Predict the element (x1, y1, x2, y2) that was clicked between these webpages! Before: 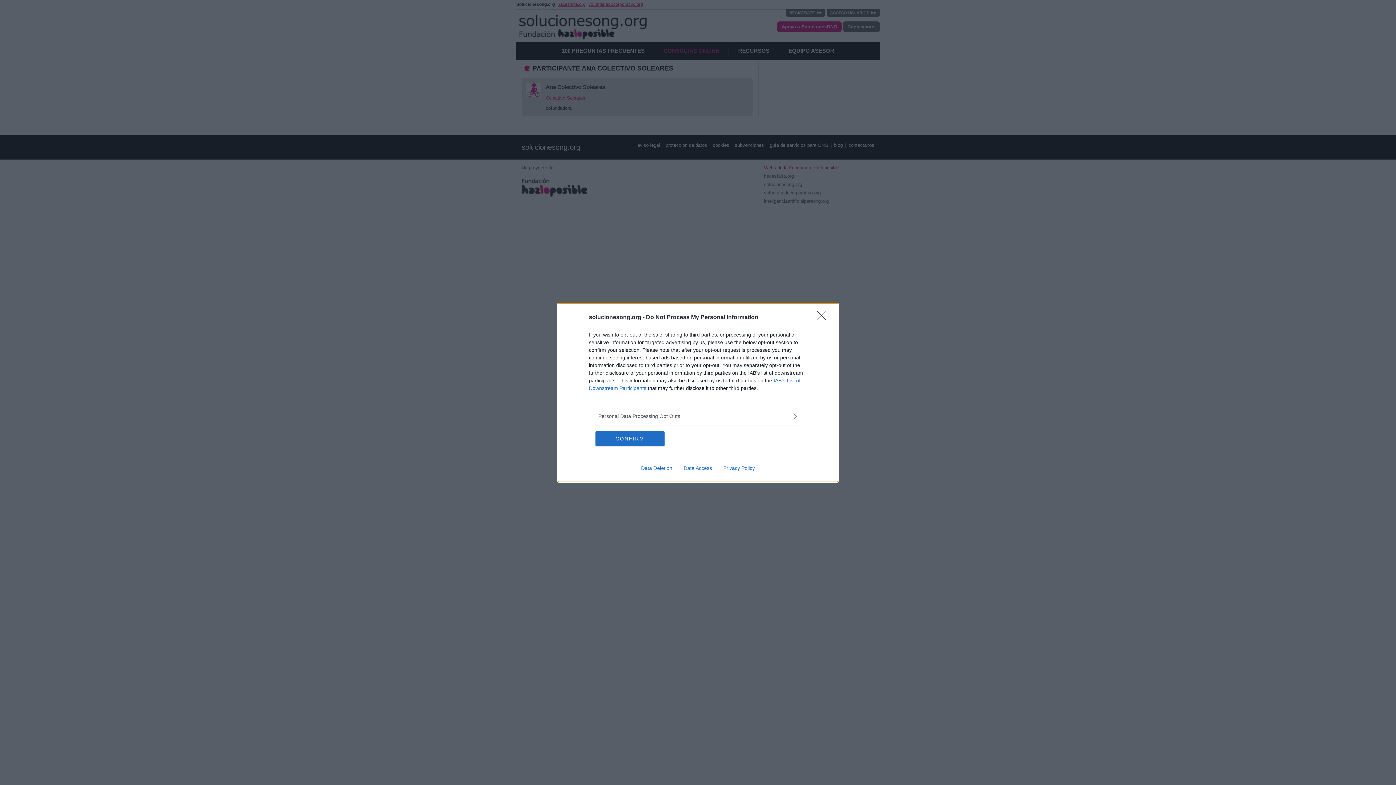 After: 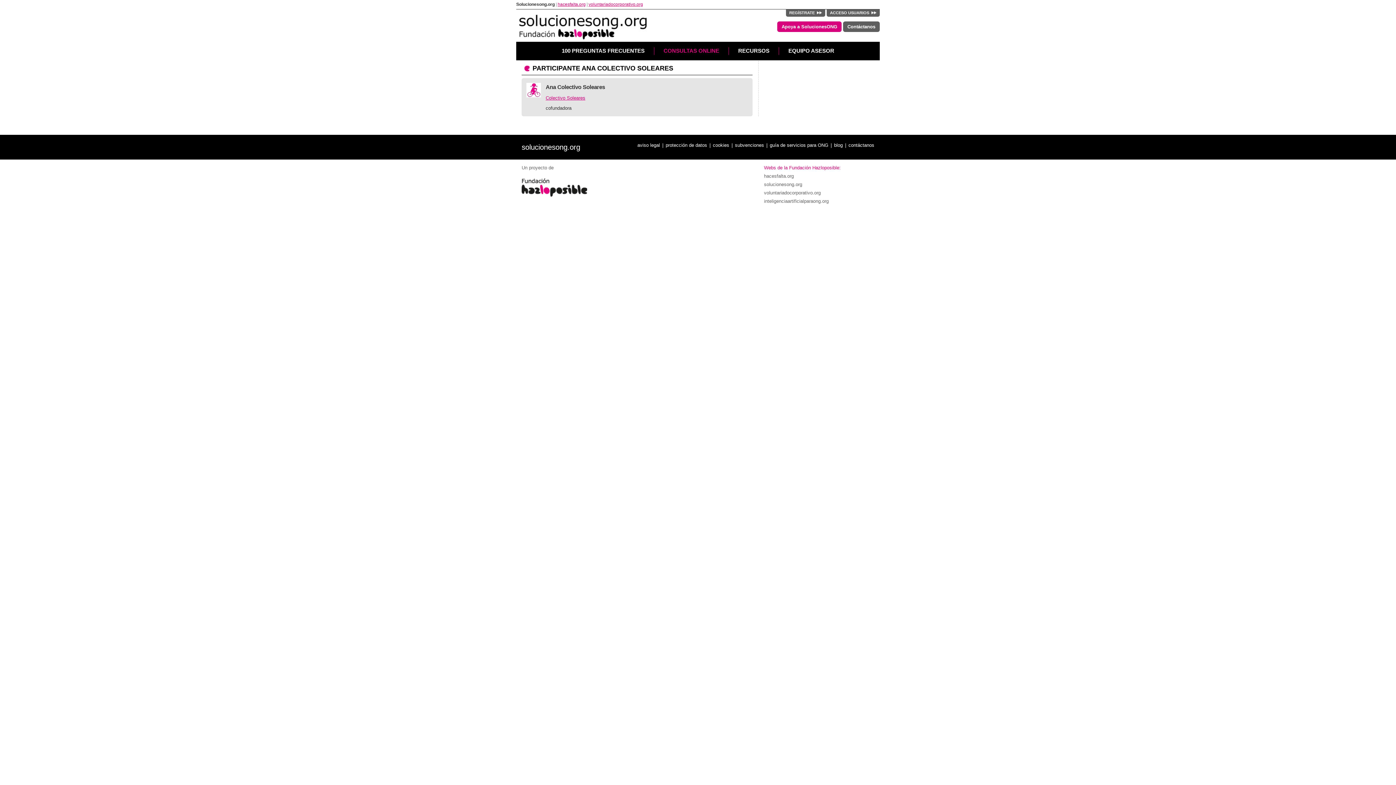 Action: label: CONFIRM bbox: (595, 431, 664, 446)